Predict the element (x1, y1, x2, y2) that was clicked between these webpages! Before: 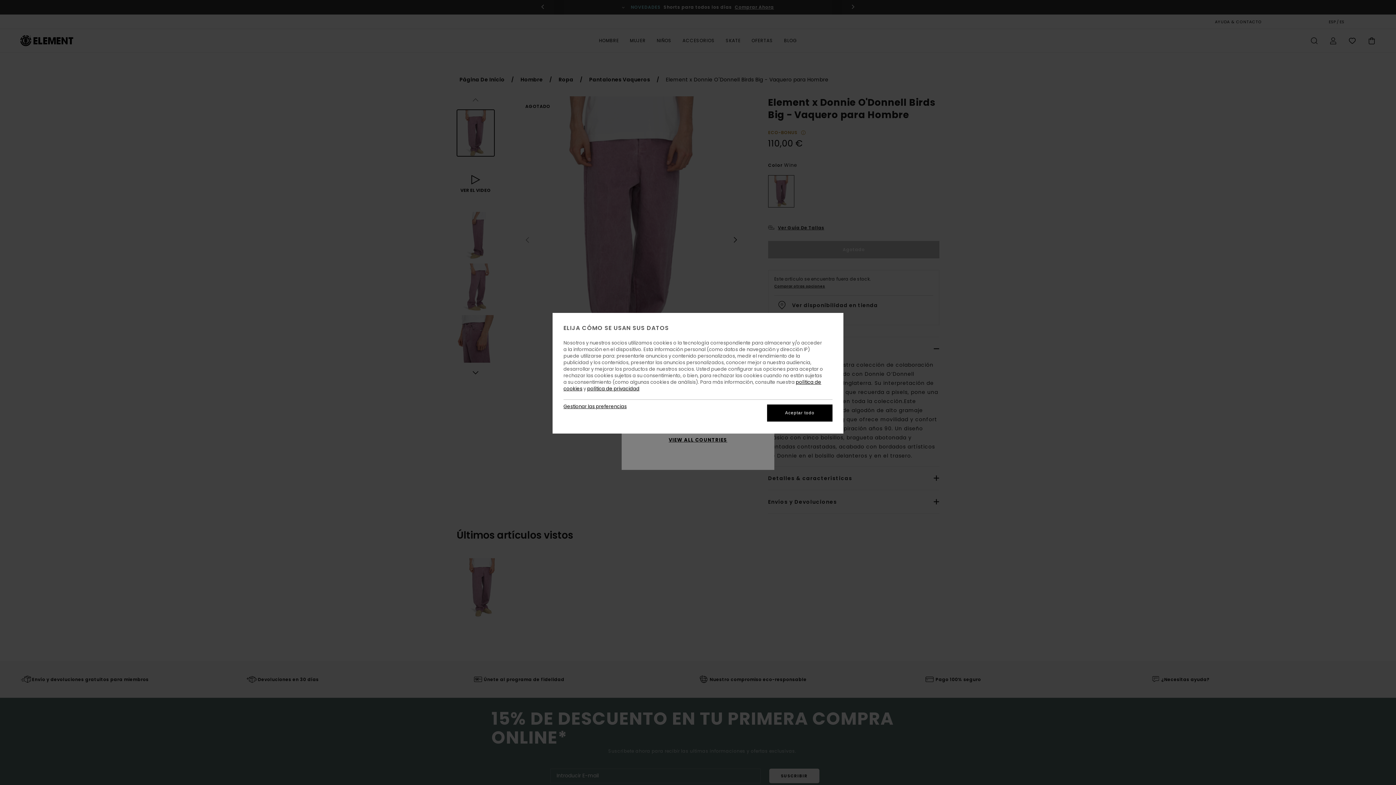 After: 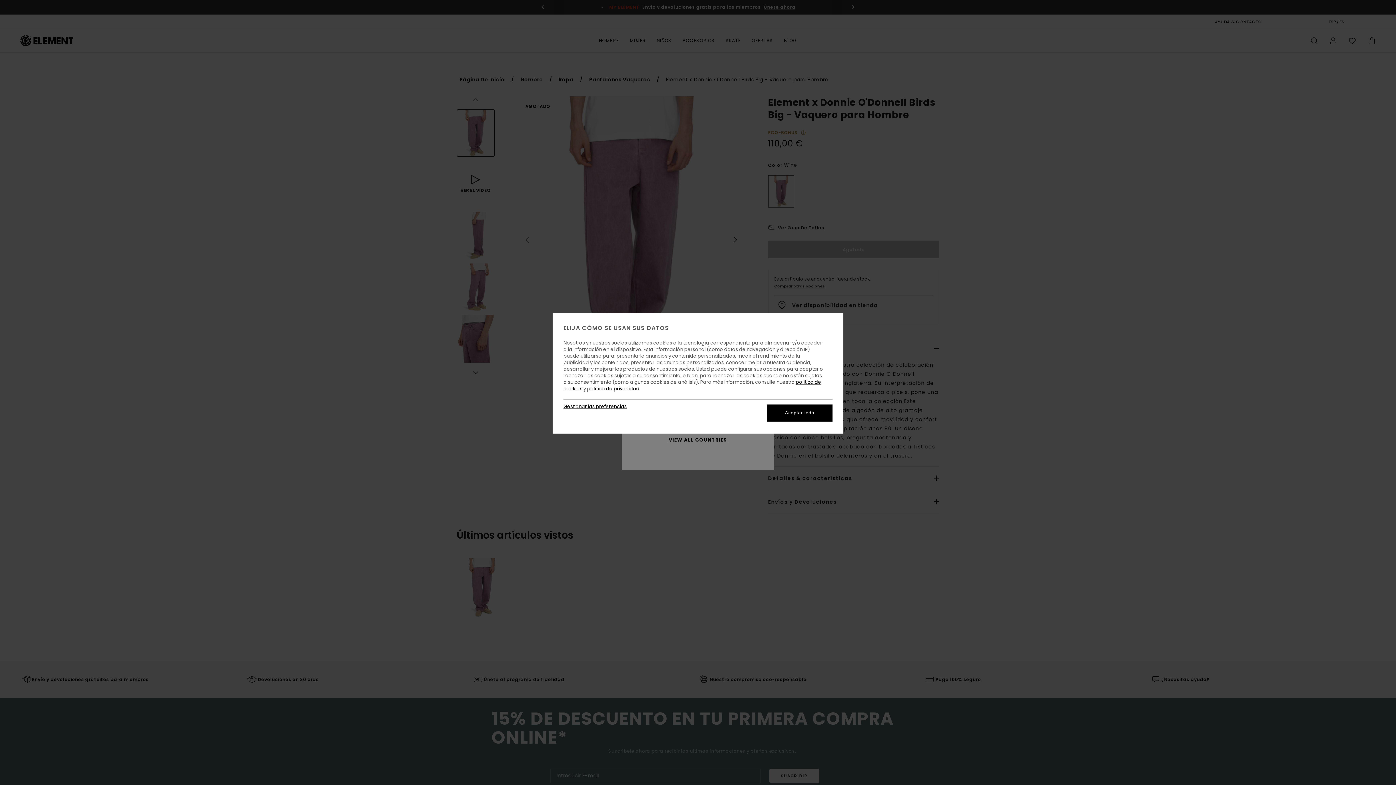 Action: bbox: (587, 385, 639, 392) label: política de privacidad